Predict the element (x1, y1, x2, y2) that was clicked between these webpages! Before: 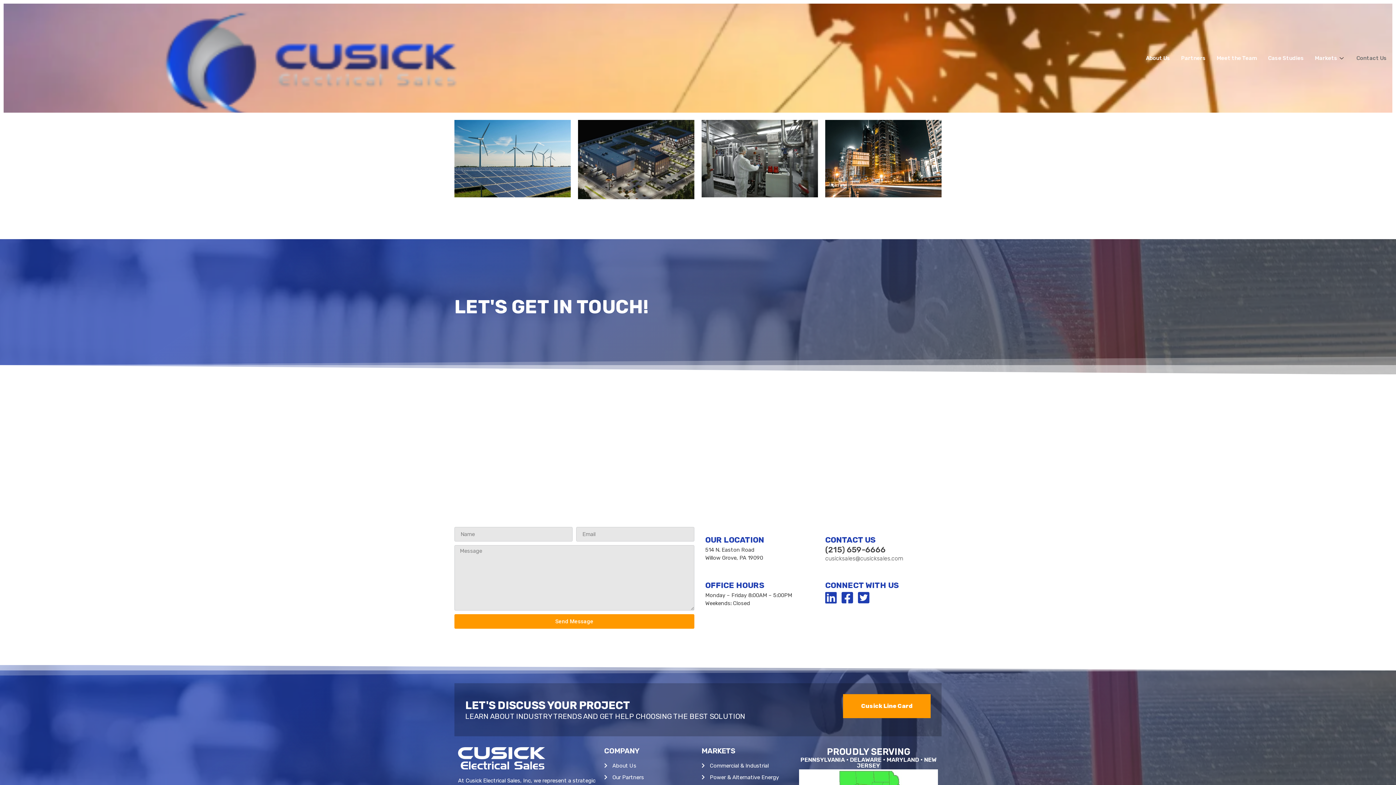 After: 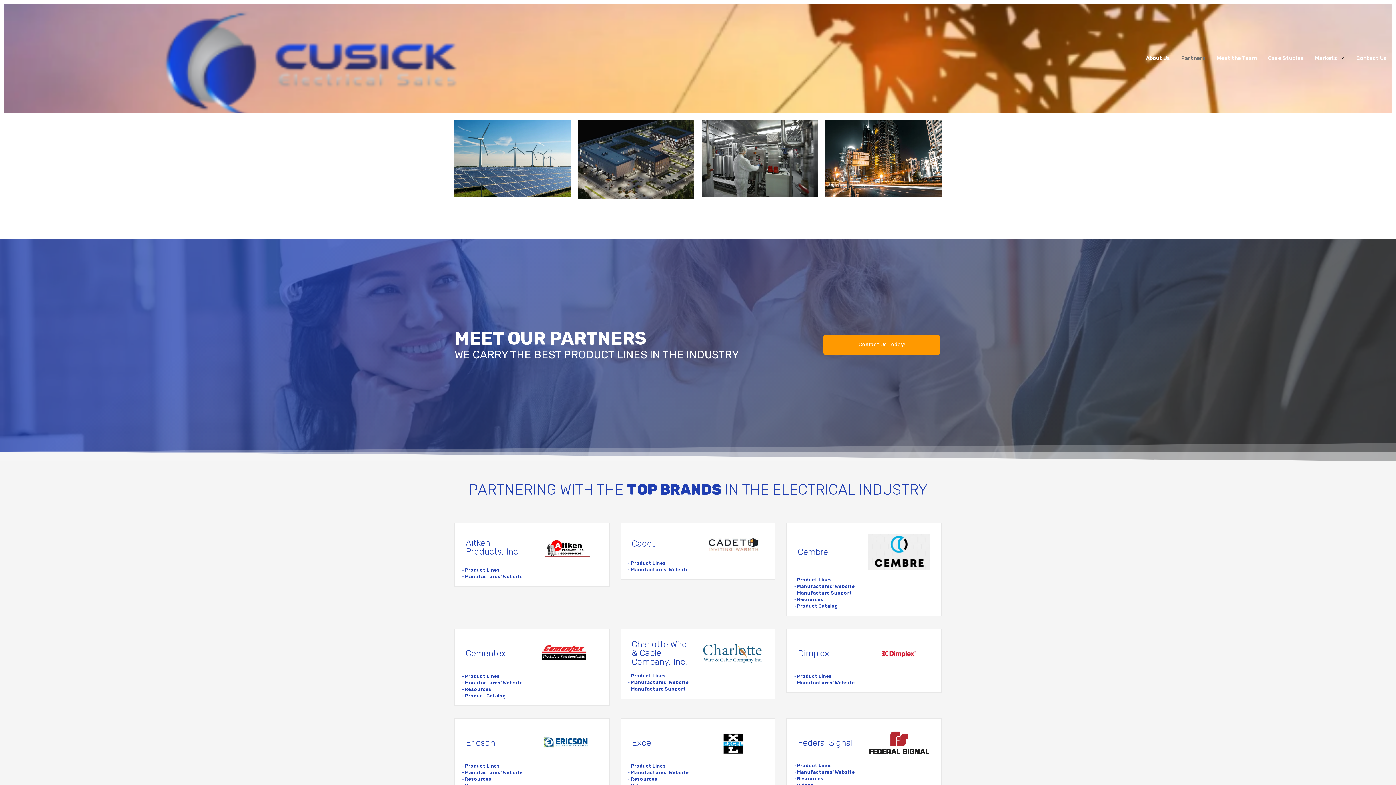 Action: bbox: (1176, 3, 1211, 112) label: Partners